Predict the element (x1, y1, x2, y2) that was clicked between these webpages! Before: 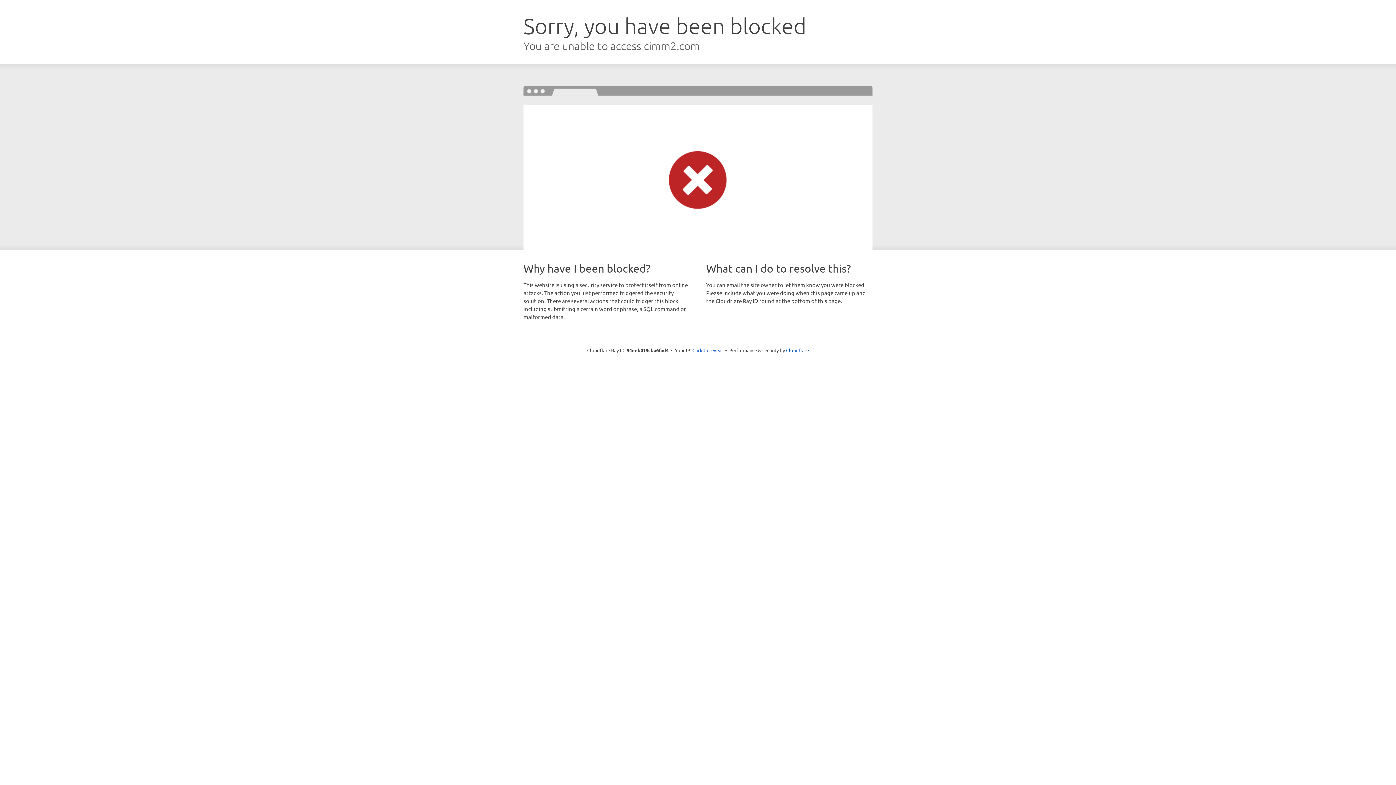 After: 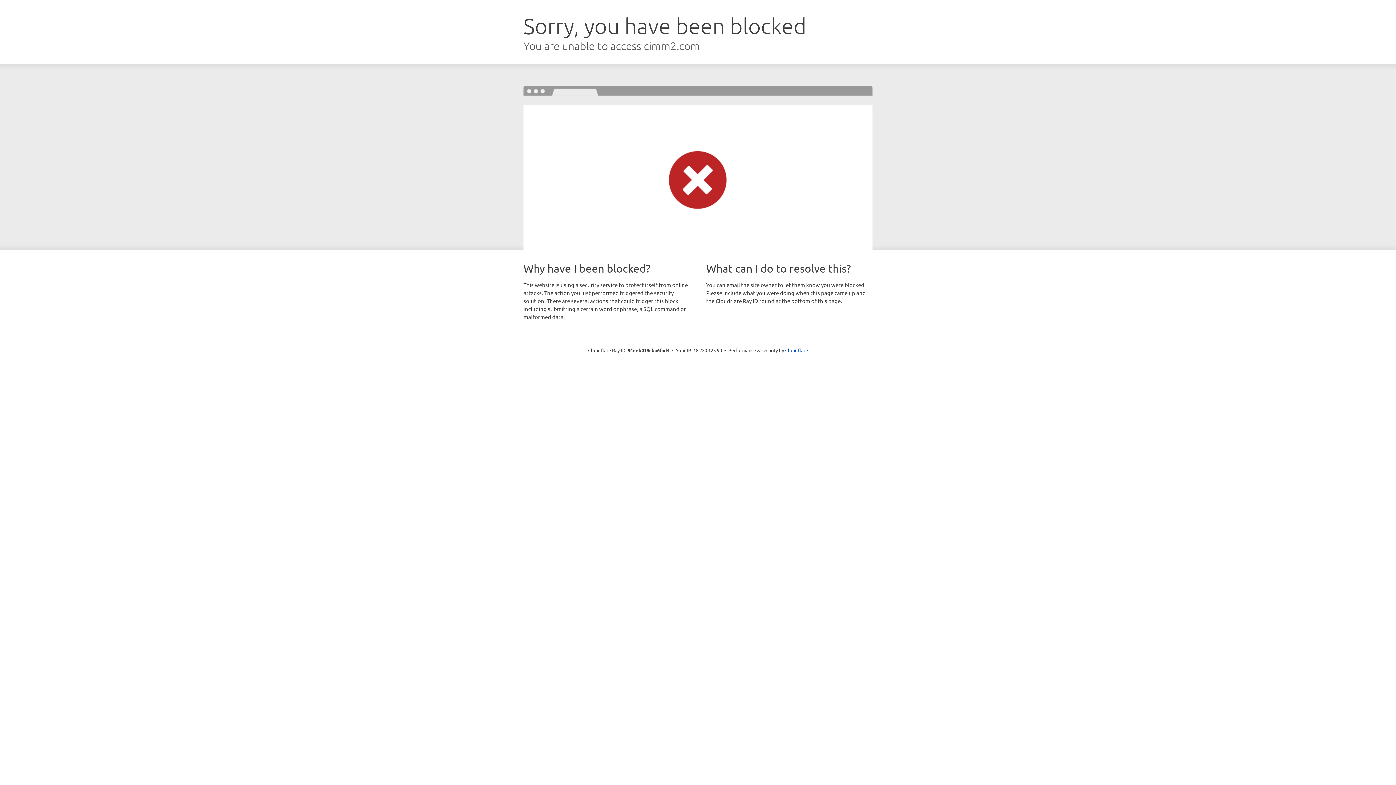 Action: bbox: (692, 346, 723, 353) label: Click to reveal